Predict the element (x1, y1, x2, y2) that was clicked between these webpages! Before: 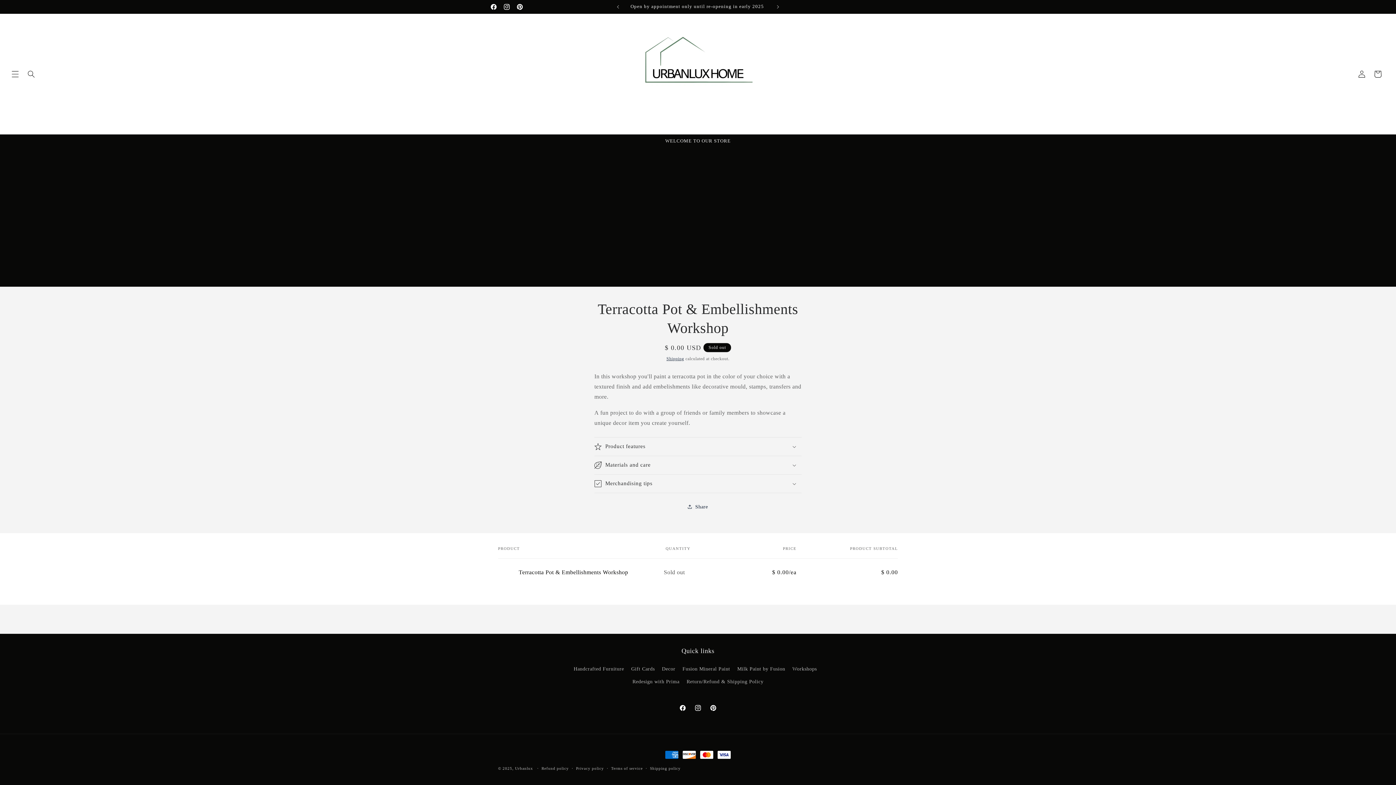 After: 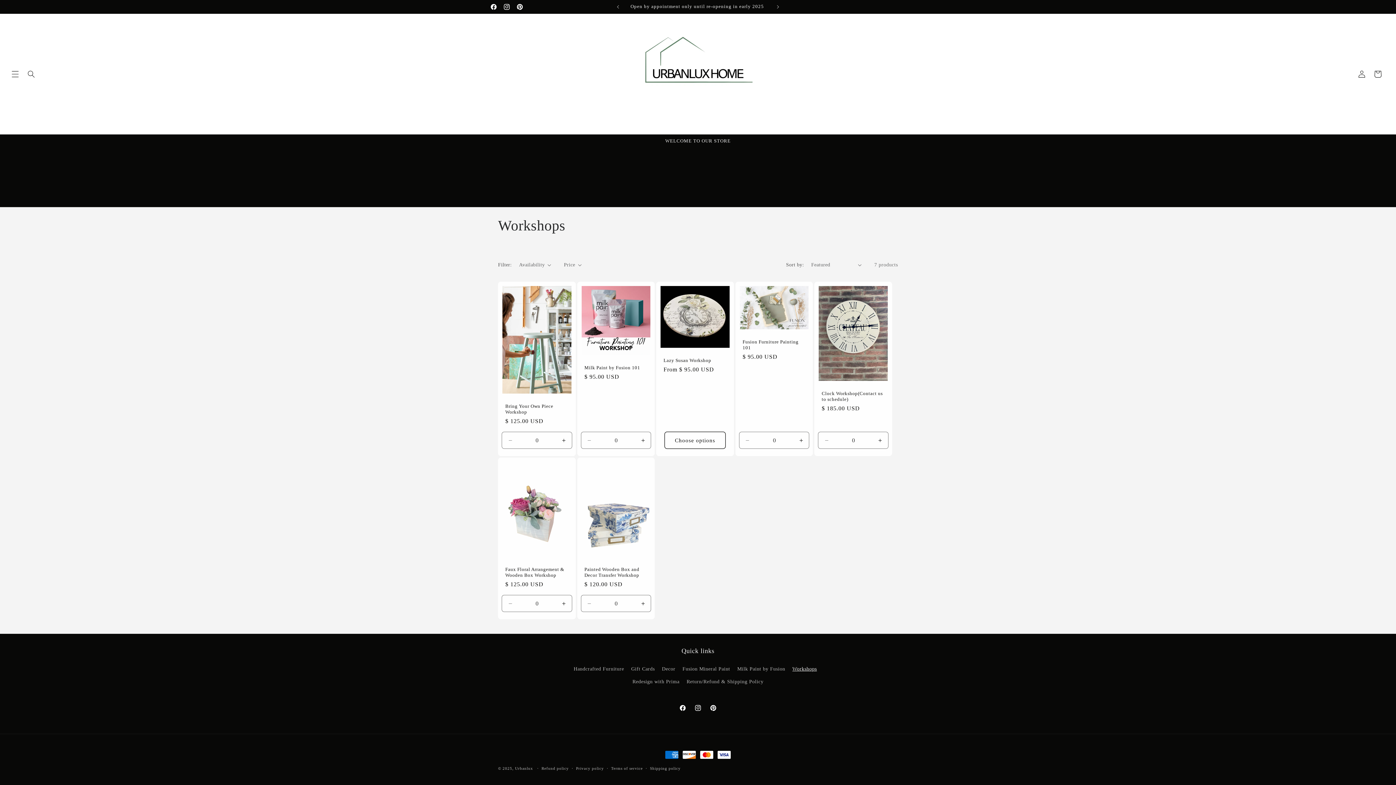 Action: label: Workshops bbox: (792, 662, 817, 675)